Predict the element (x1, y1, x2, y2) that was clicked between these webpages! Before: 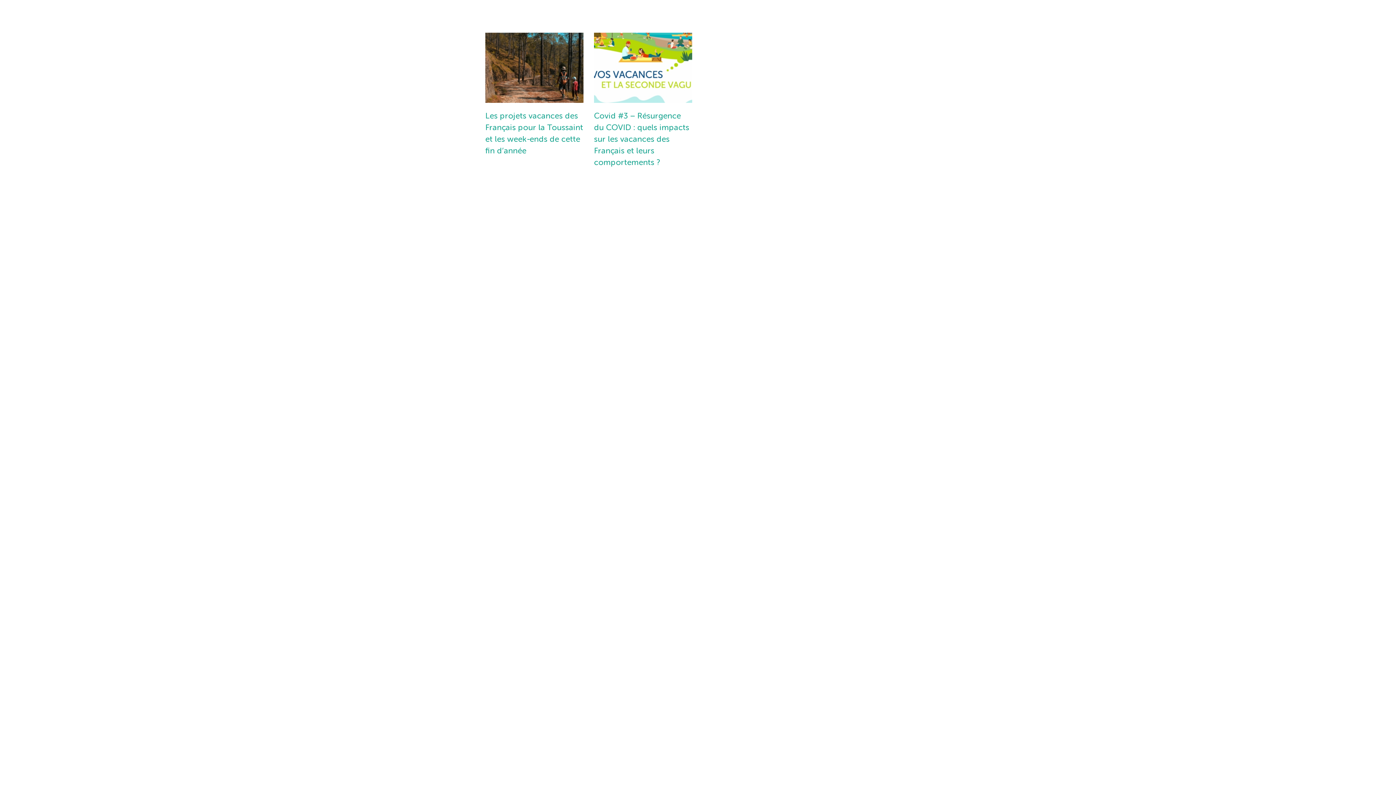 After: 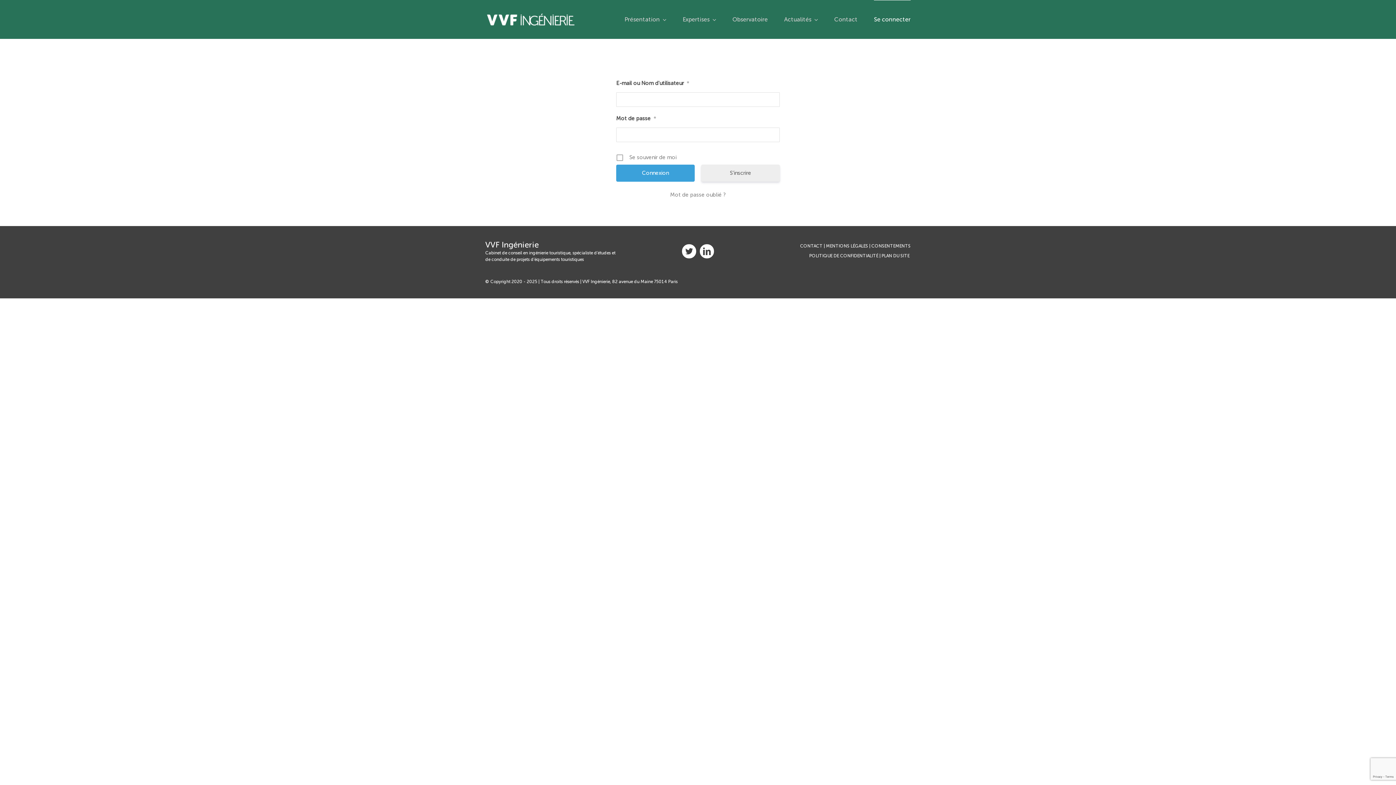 Action: bbox: (594, 110, 689, 167) label: Covid #3 – Résurgence du COVID : quels impacts sur les vacances des Français et leurs comportements ?